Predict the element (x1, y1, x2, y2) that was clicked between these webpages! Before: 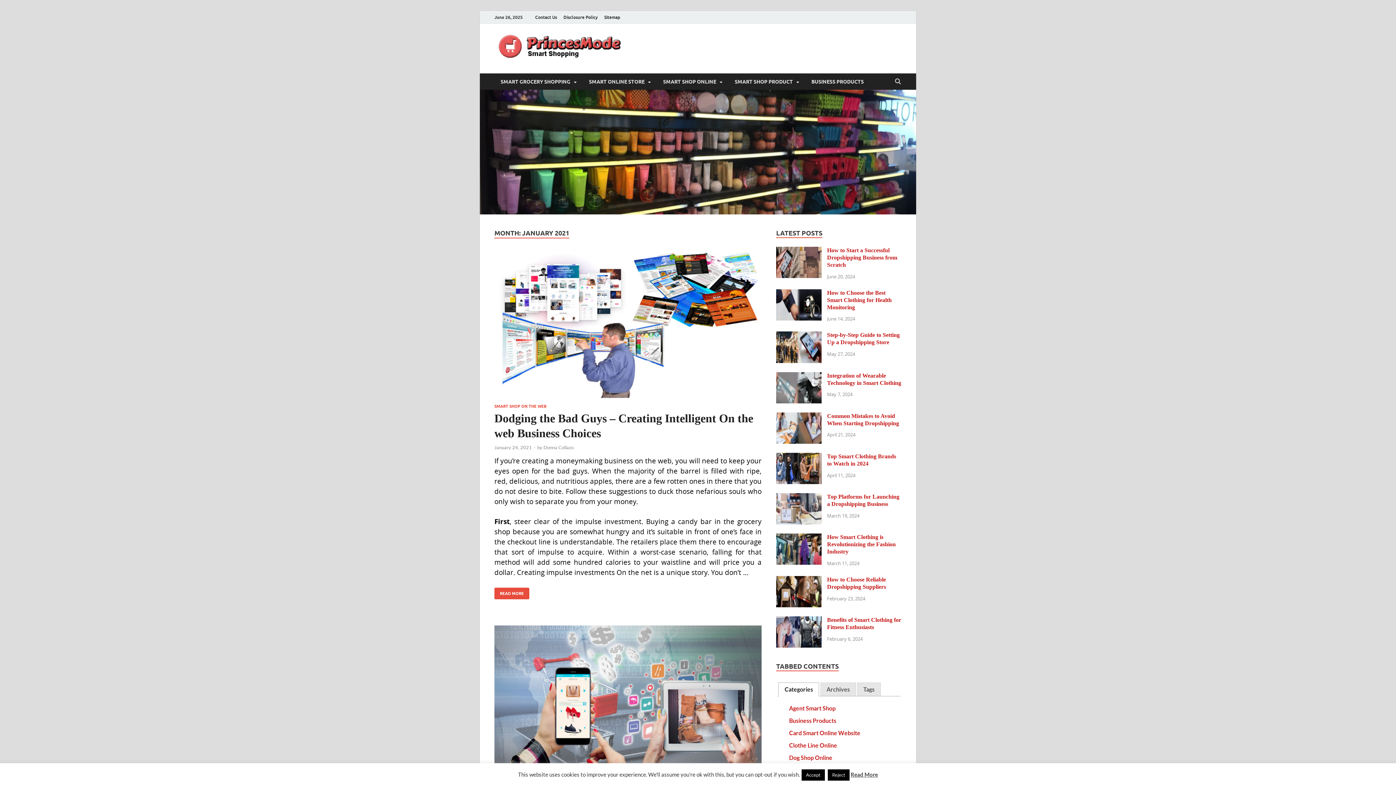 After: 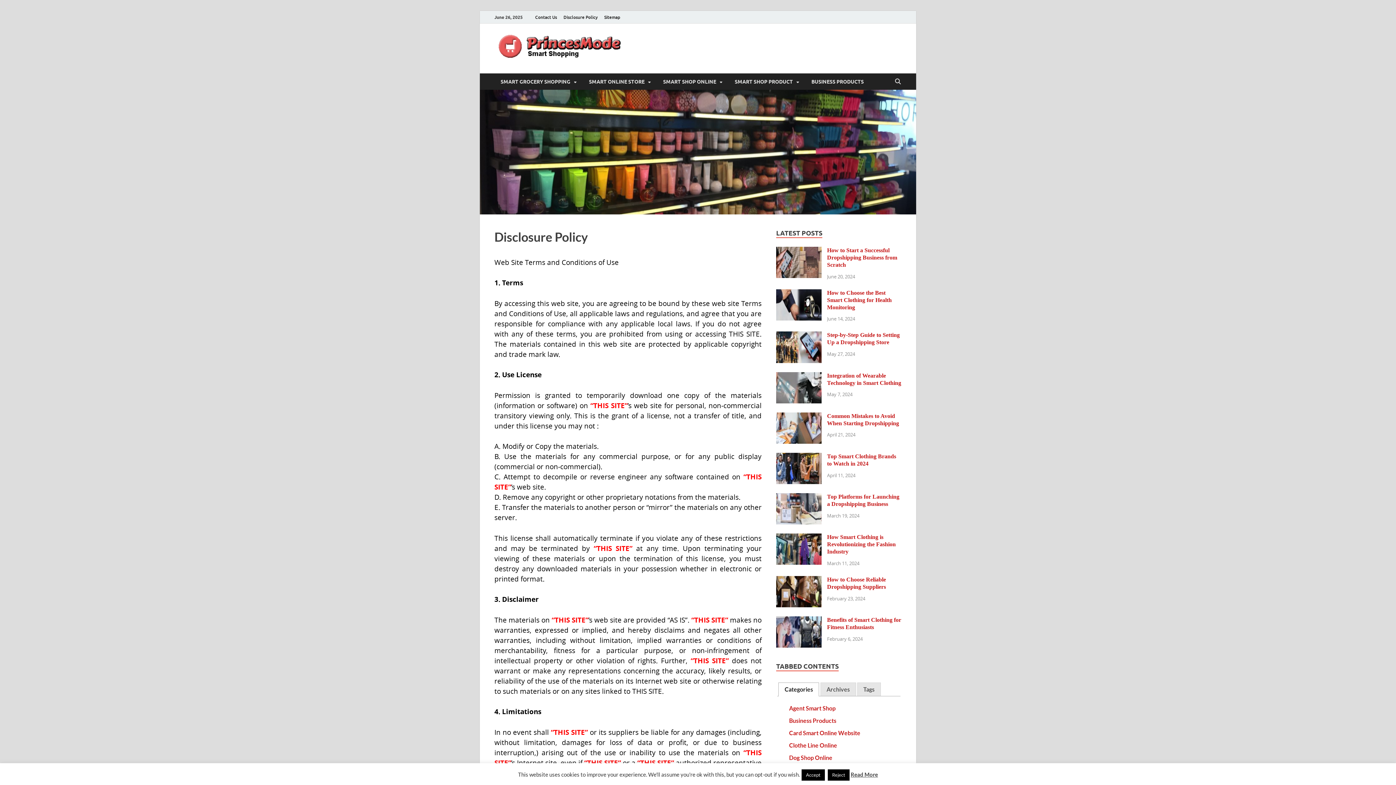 Action: bbox: (560, 10, 601, 23) label: Disclosure Policy